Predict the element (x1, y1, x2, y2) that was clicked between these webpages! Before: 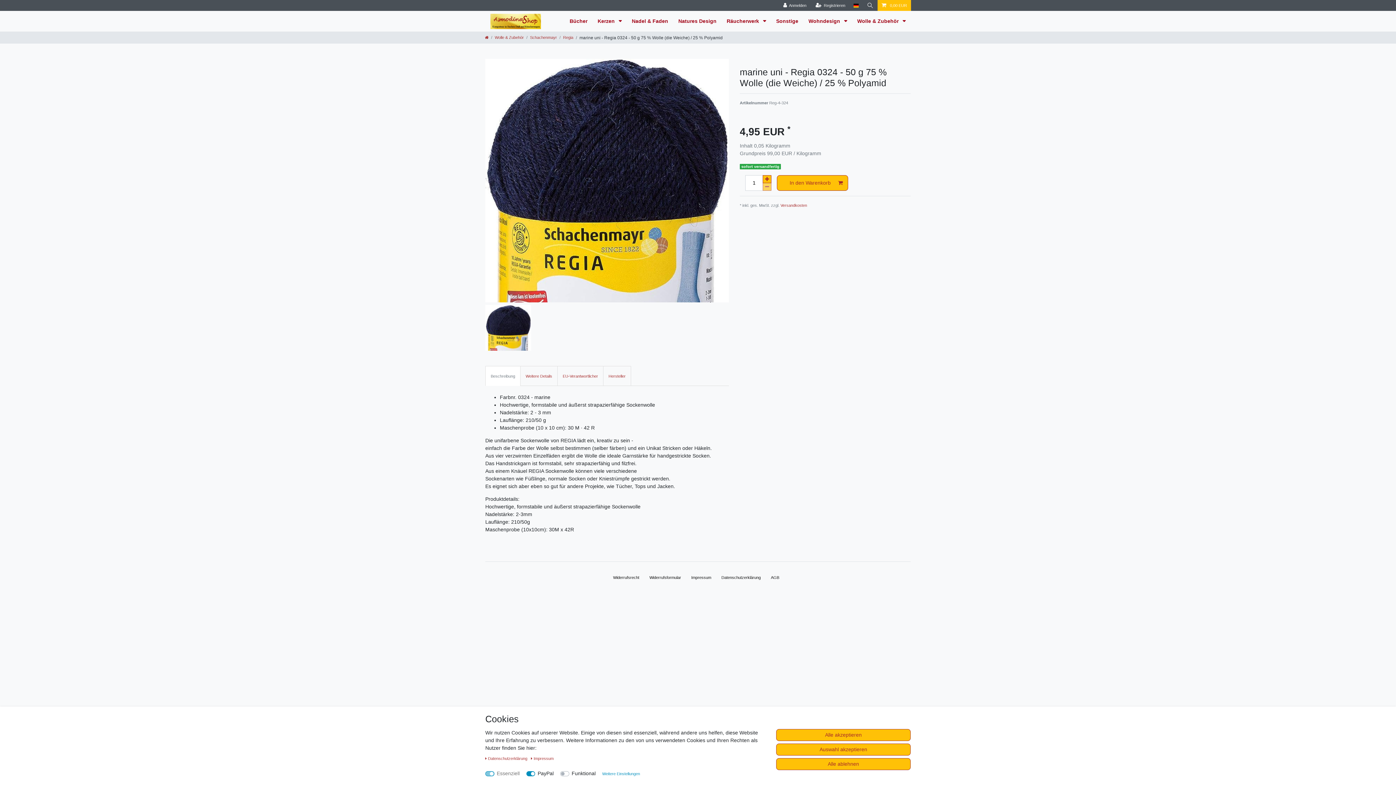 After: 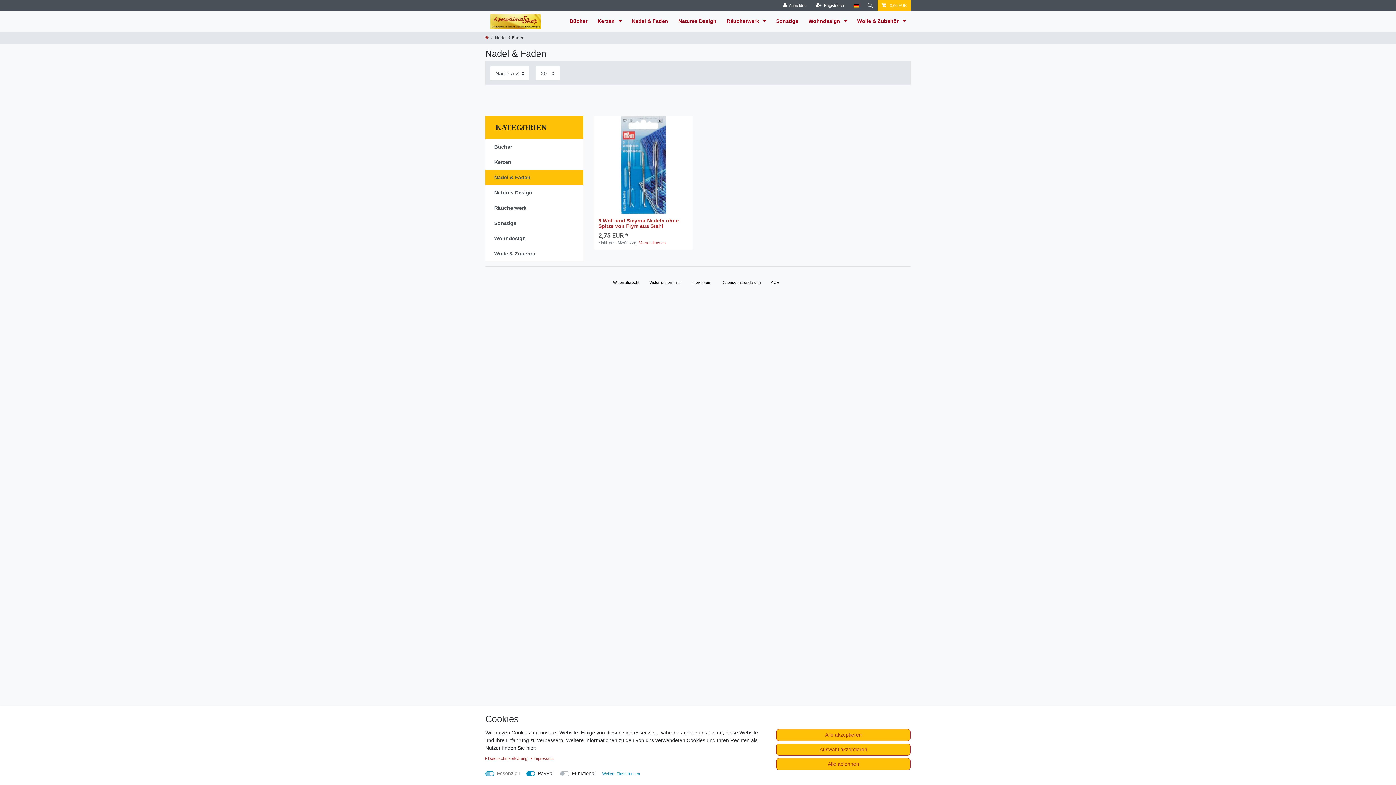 Action: label: Nadel & Faden bbox: (626, 10, 673, 31)